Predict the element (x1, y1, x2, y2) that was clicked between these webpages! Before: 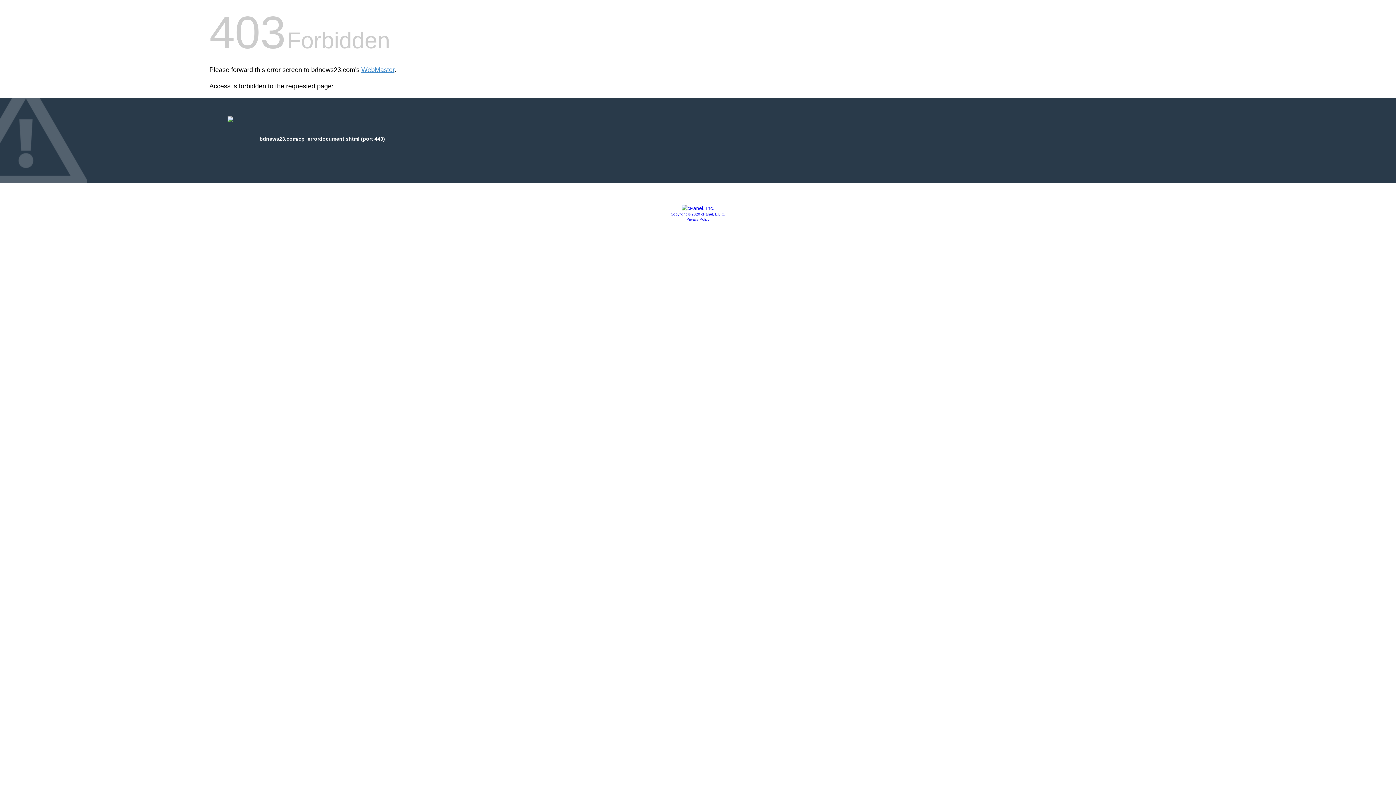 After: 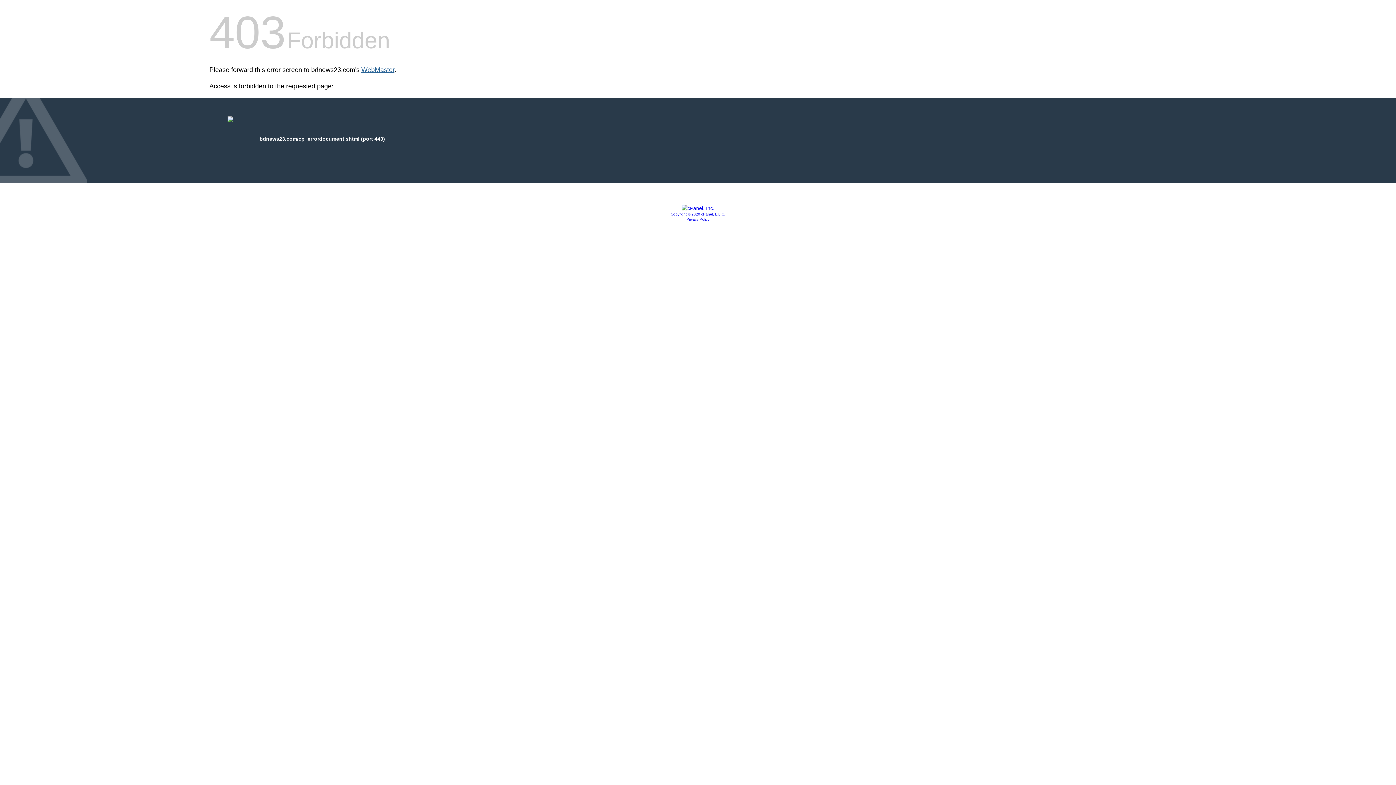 Action: label: WebMaster bbox: (361, 66, 394, 73)